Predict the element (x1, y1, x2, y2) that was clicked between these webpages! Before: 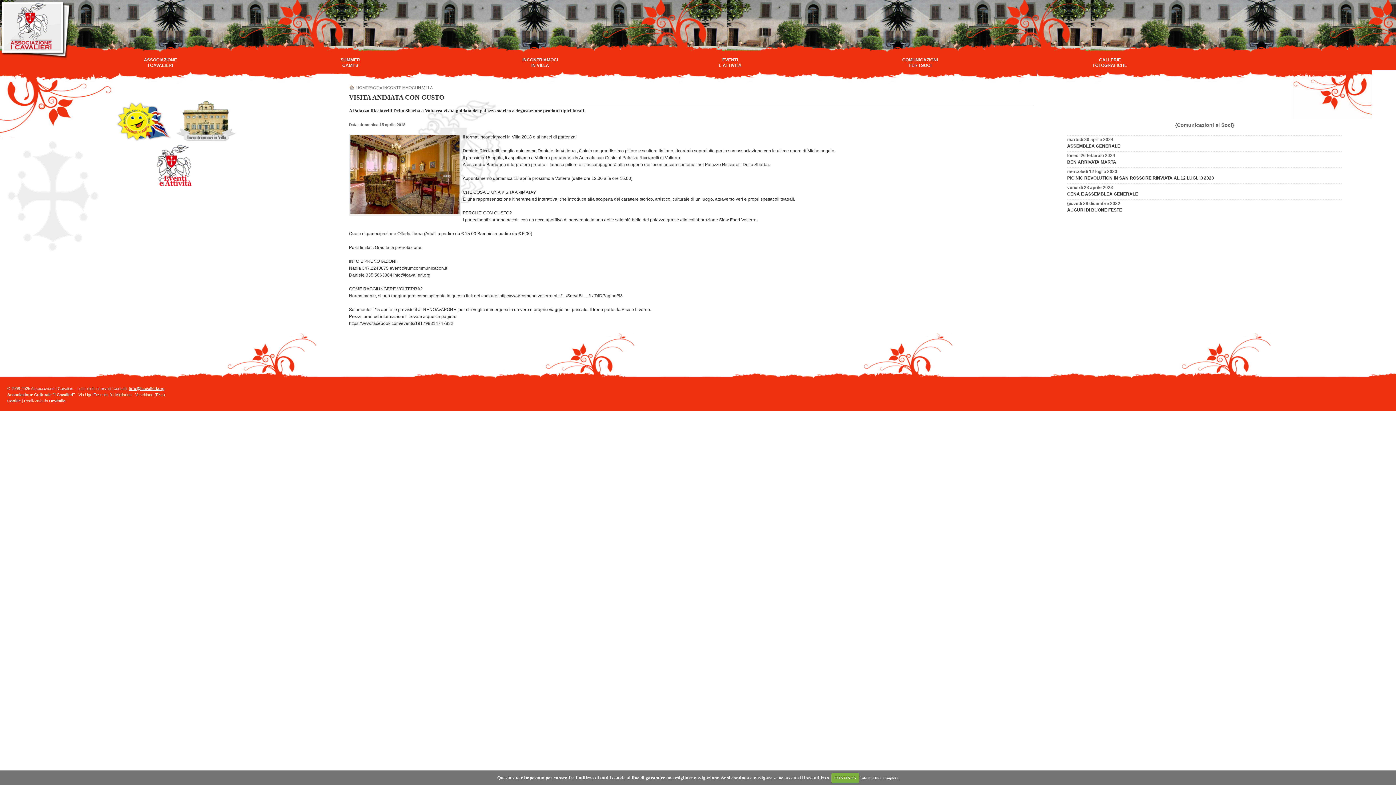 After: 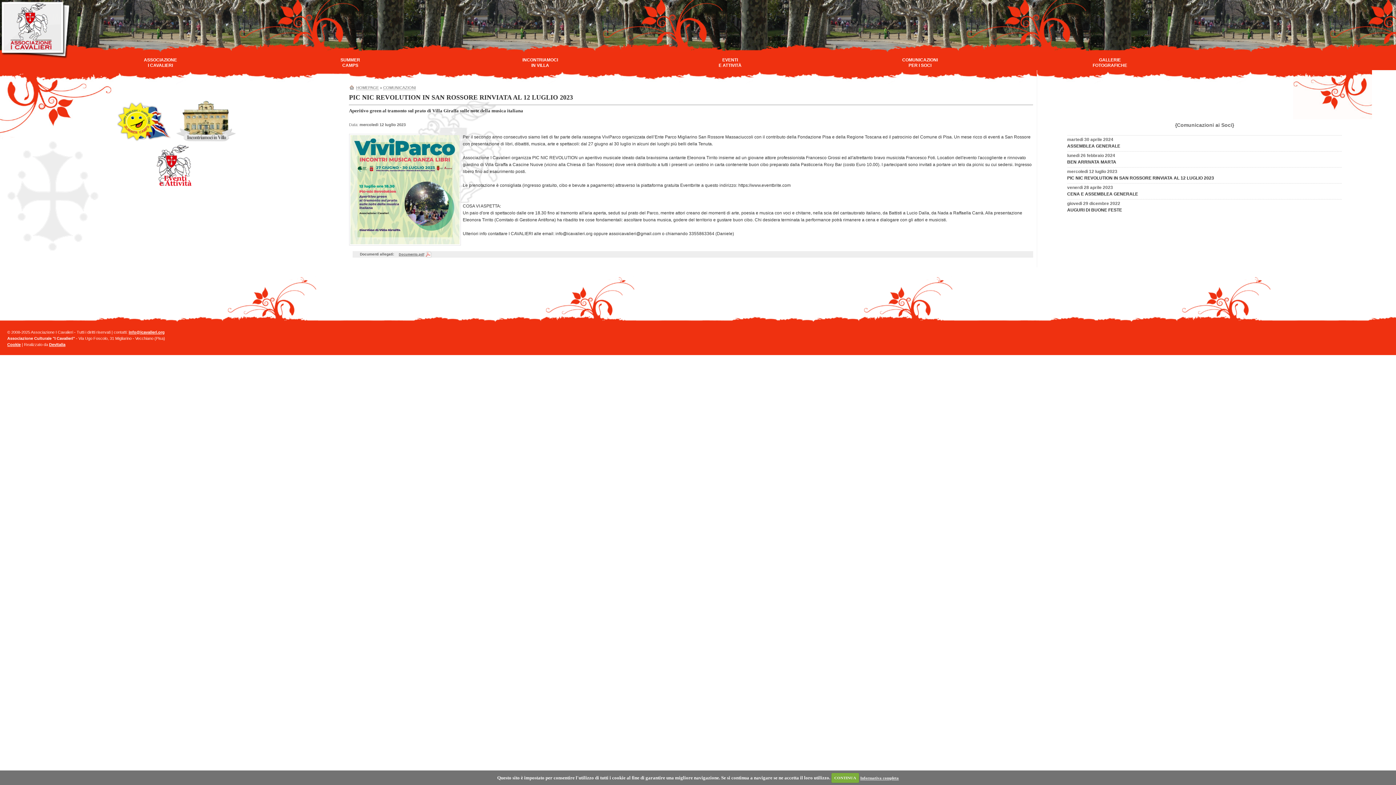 Action: label: PIC NIC REVOLUTION IN SAN ROSSORE RINVIATA AL 12 LUGLIO 2023 bbox: (1067, 175, 1214, 180)